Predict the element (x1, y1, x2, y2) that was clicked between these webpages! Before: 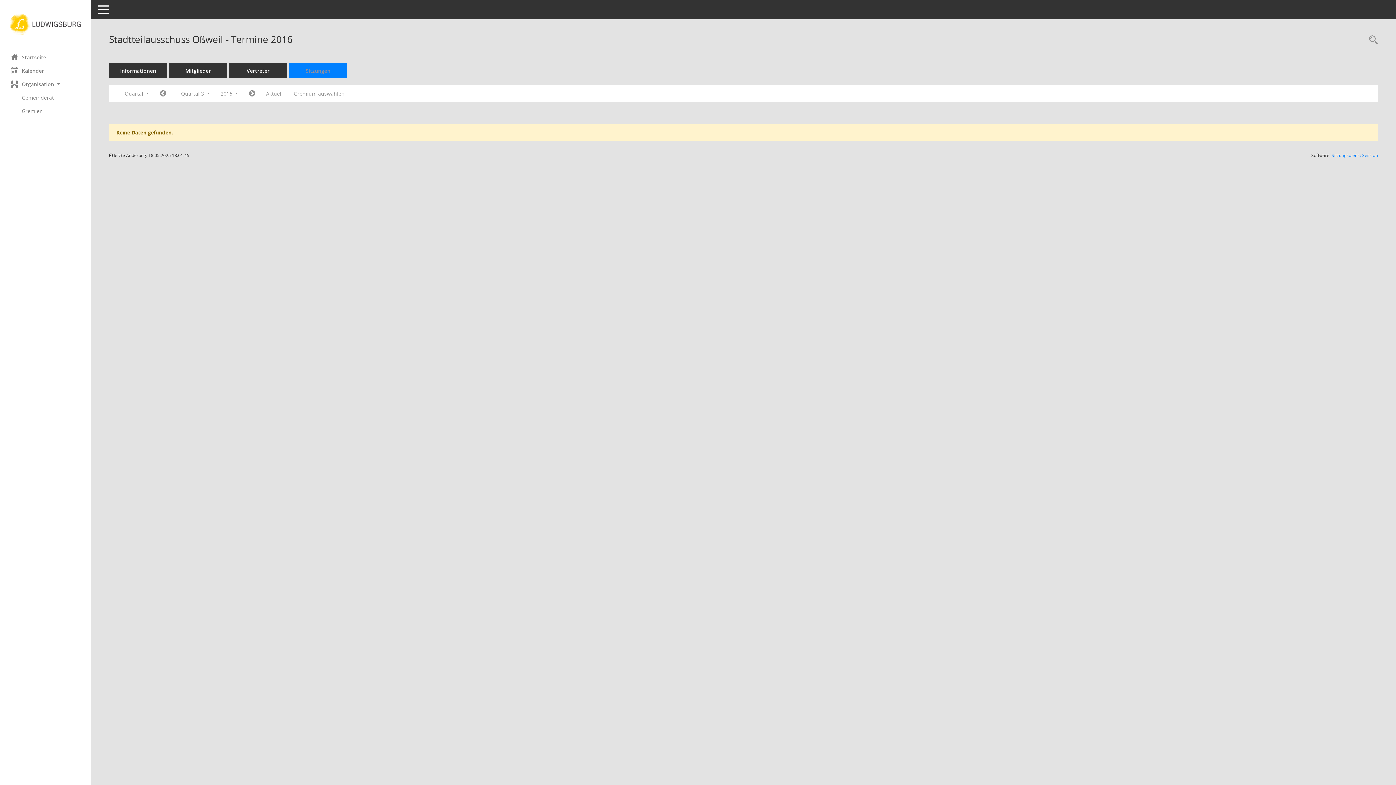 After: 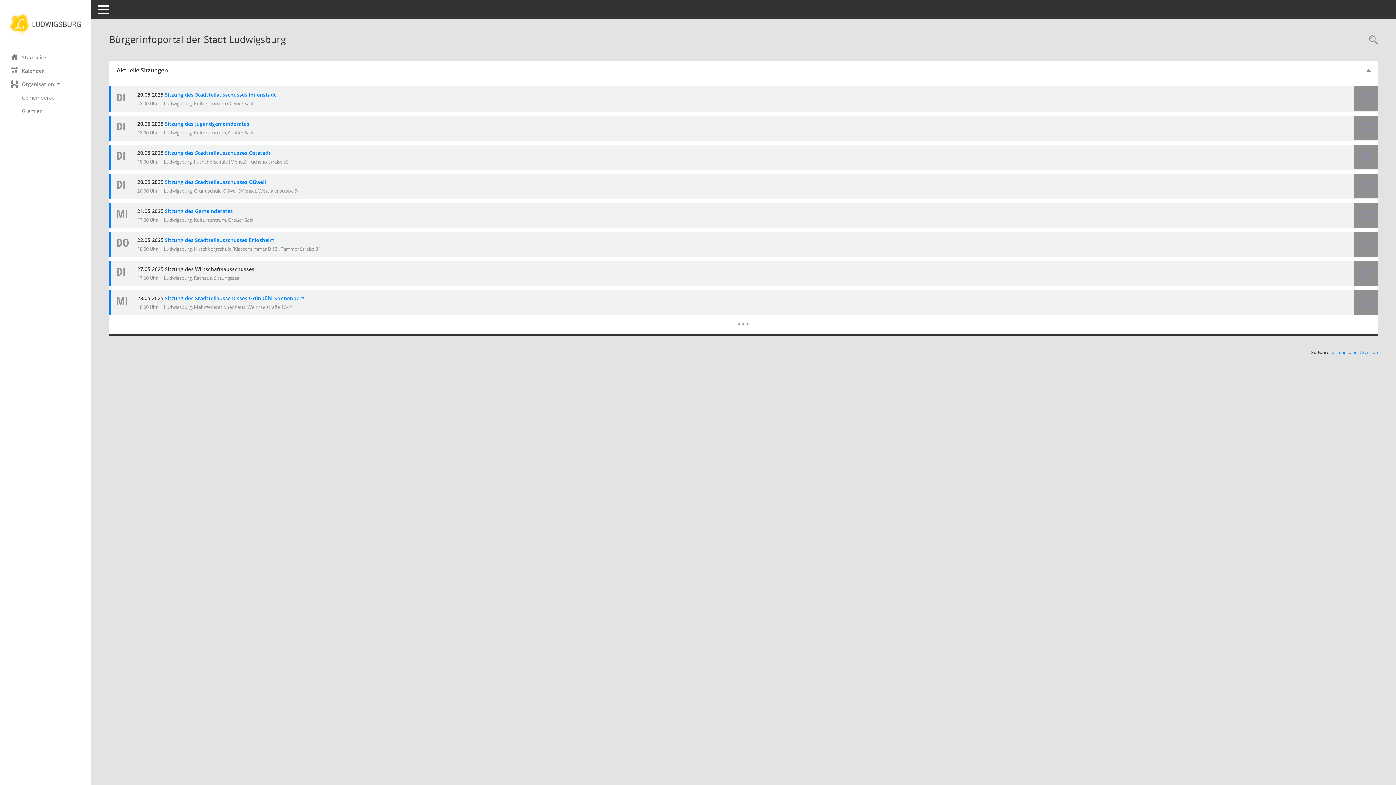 Action: label: Hier gelangen Sie zur Startseite dieser Webanwendung. bbox: (0, 50, 90, 63)